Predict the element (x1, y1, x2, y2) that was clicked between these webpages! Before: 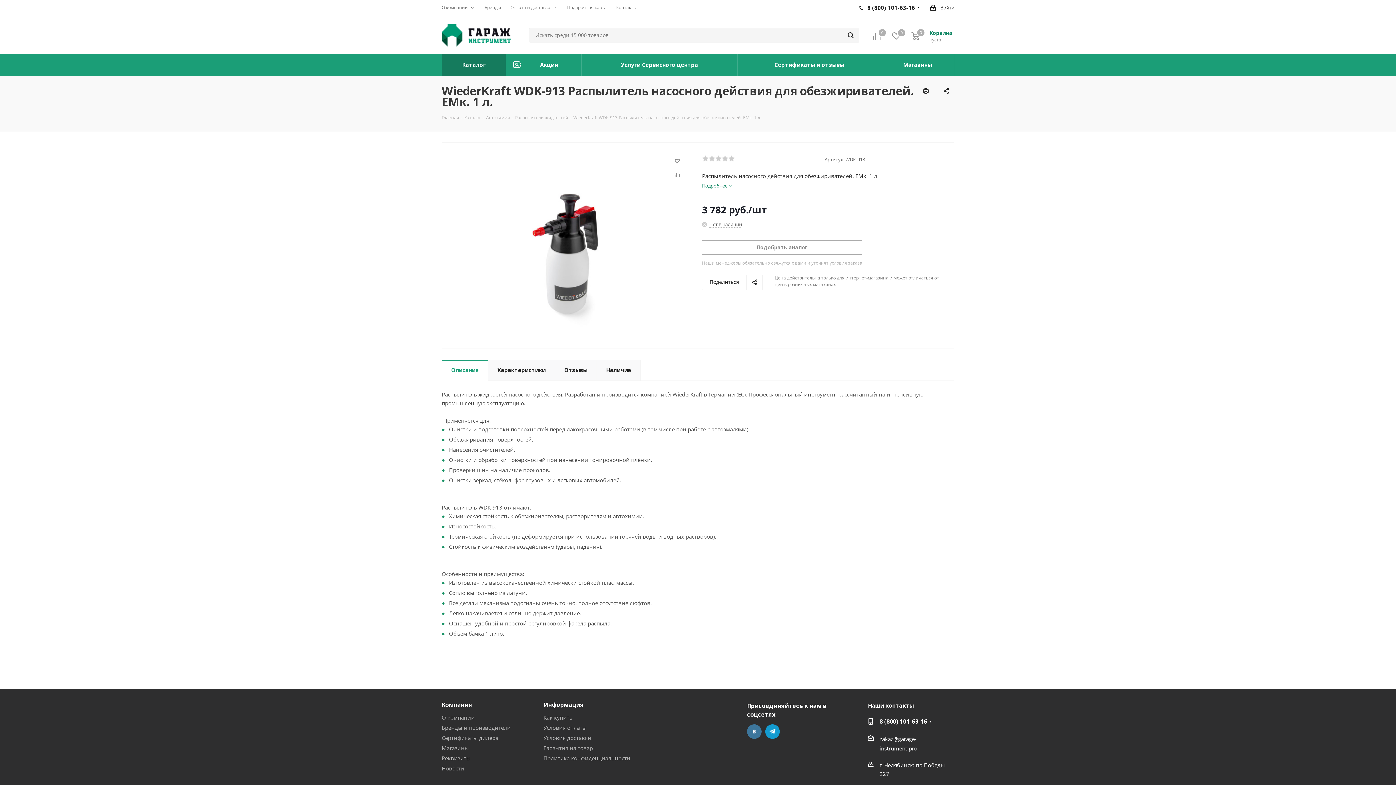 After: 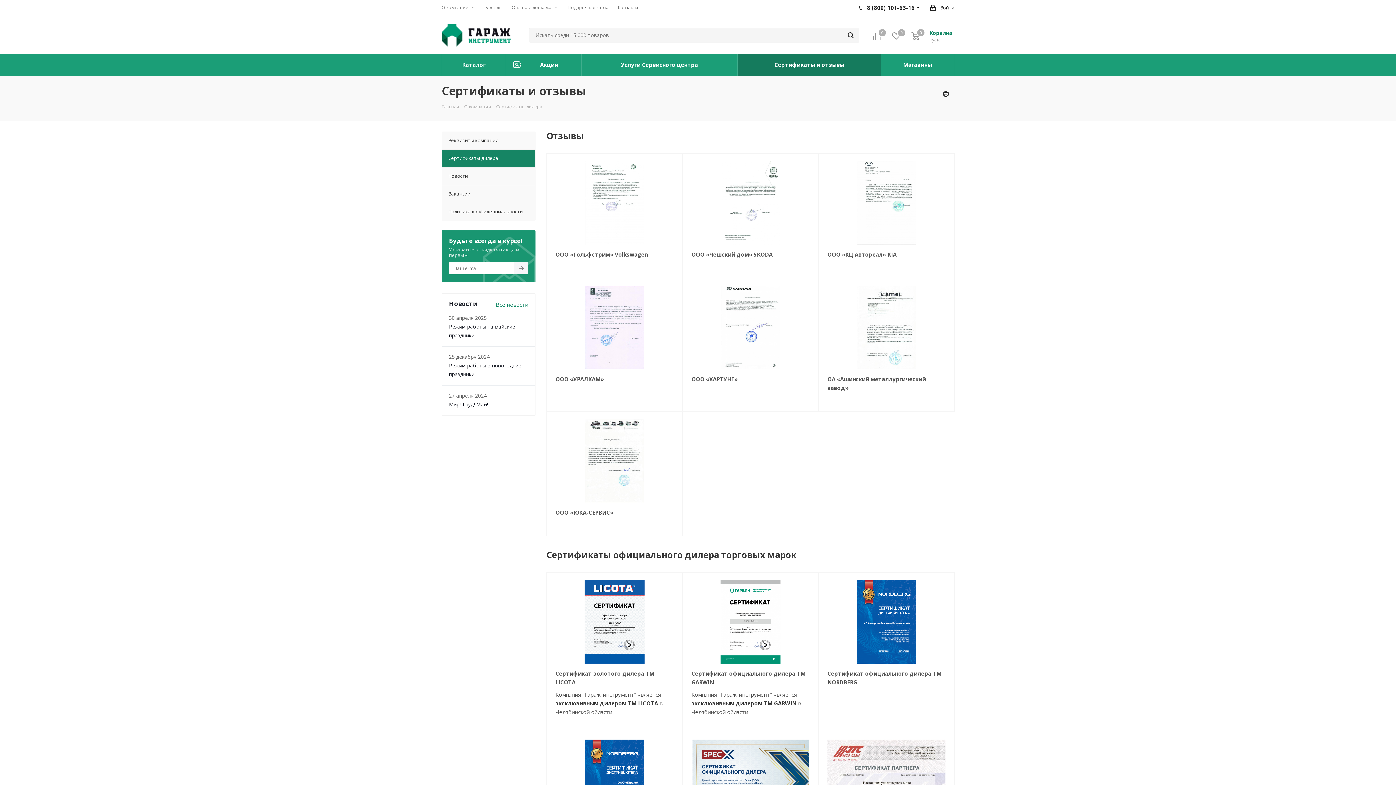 Action: label: Сертификаты и отзывы bbox: (737, 54, 881, 76)